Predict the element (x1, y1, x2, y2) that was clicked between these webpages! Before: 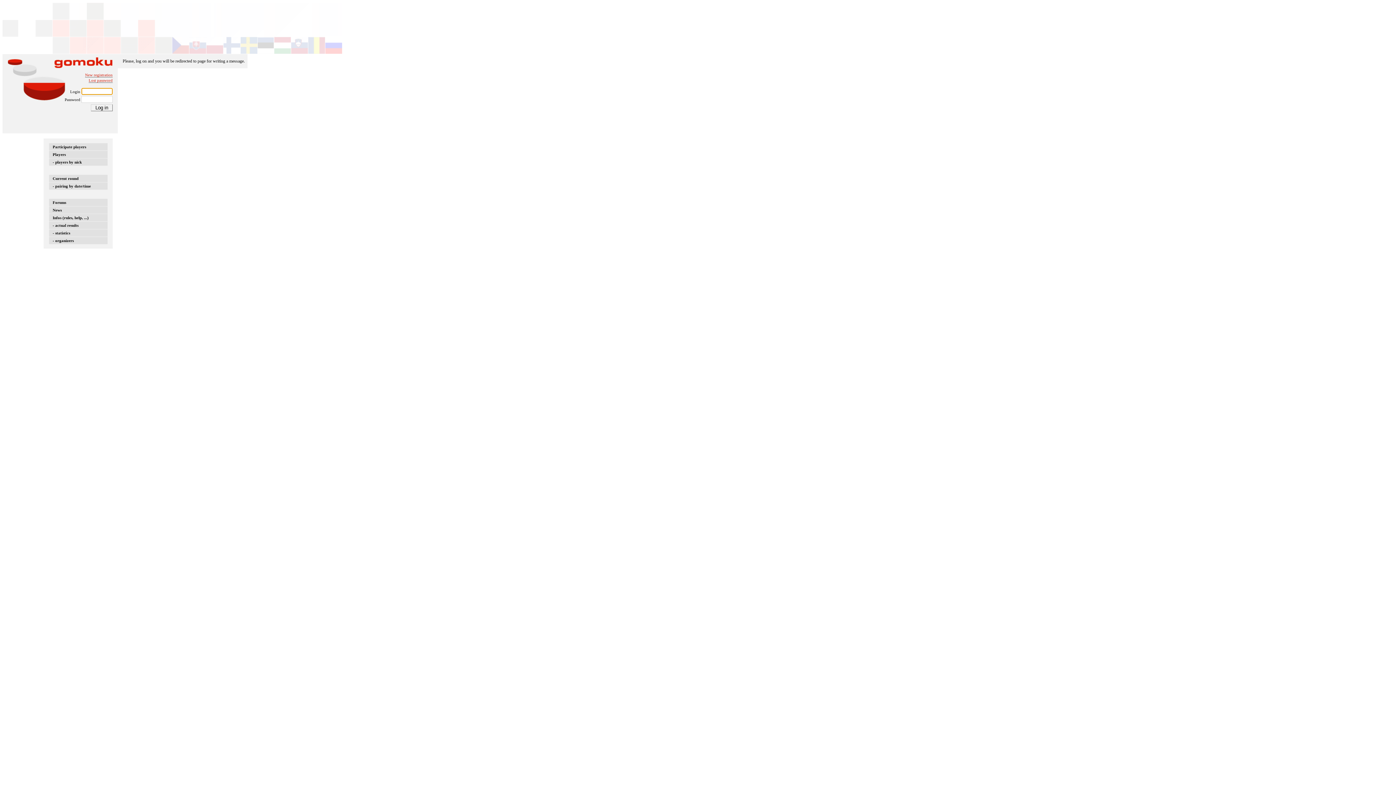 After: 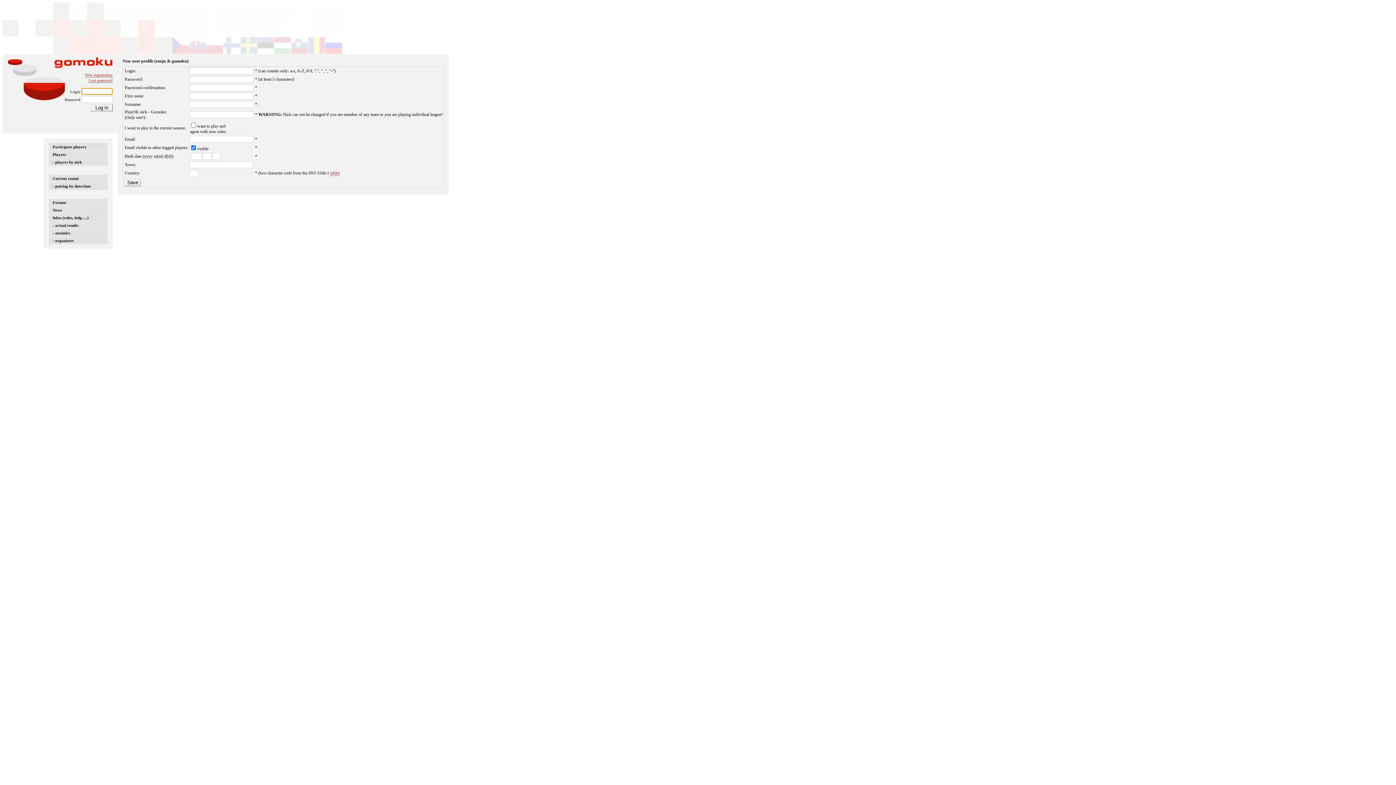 Action: bbox: (85, 72, 112, 77) label: New registration